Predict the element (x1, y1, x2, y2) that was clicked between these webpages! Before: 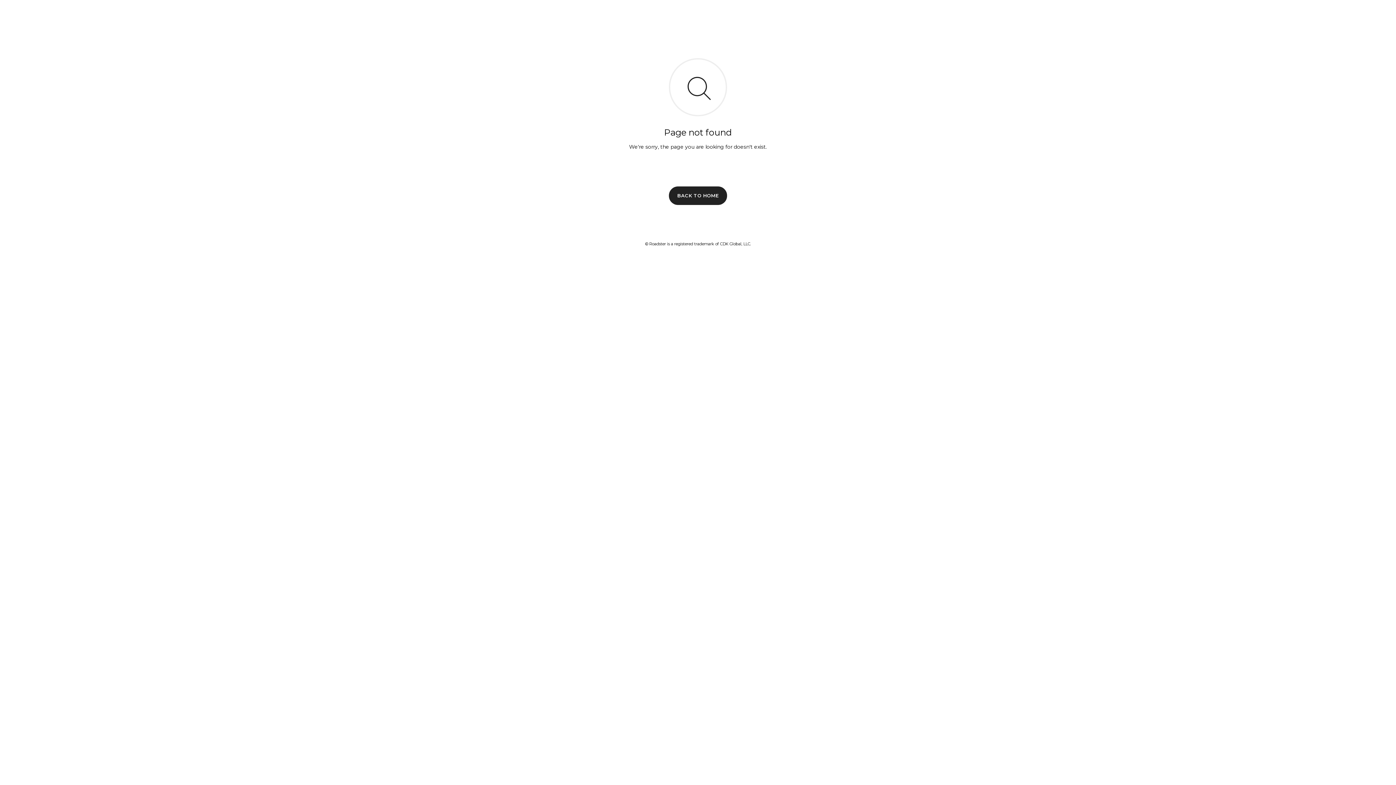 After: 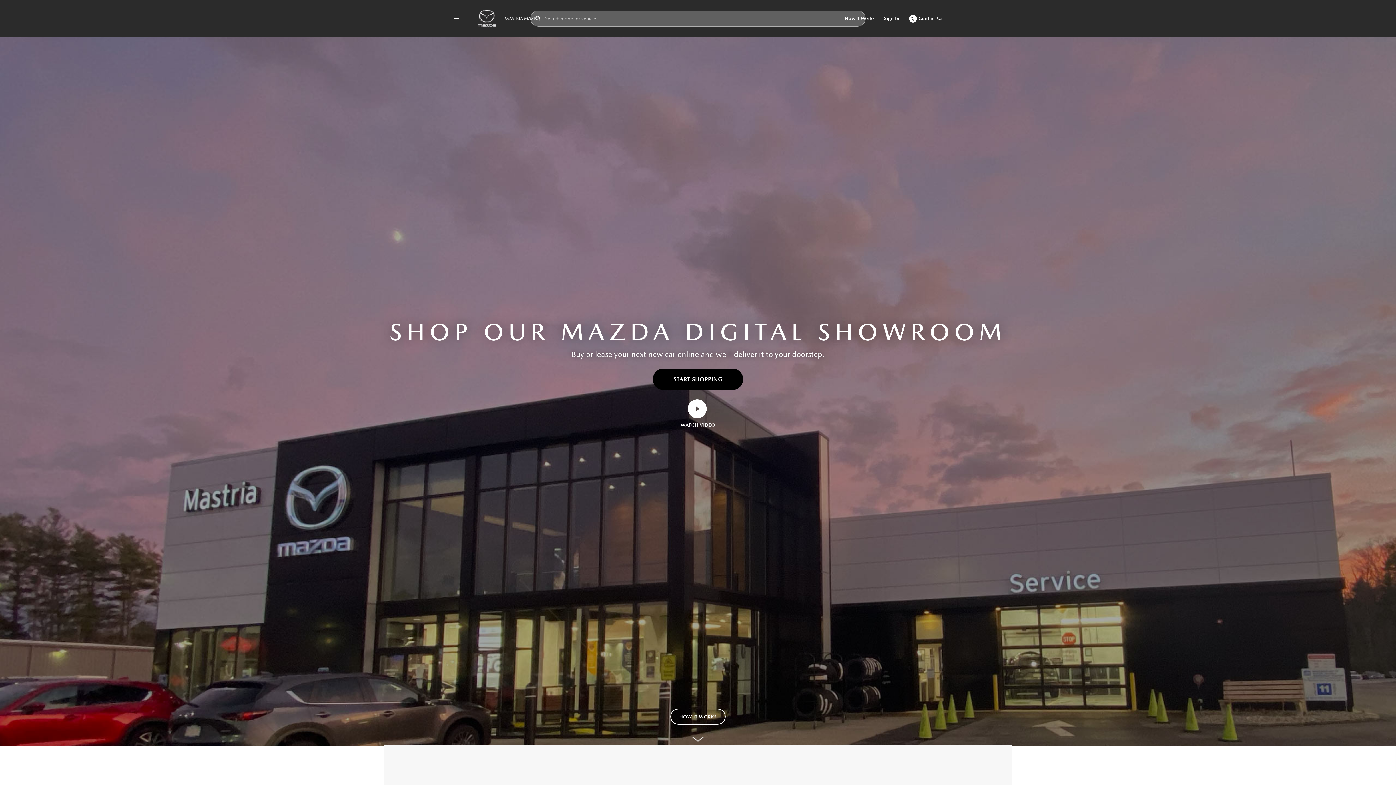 Action: bbox: (669, 186, 727, 204) label: BACK TO HOME